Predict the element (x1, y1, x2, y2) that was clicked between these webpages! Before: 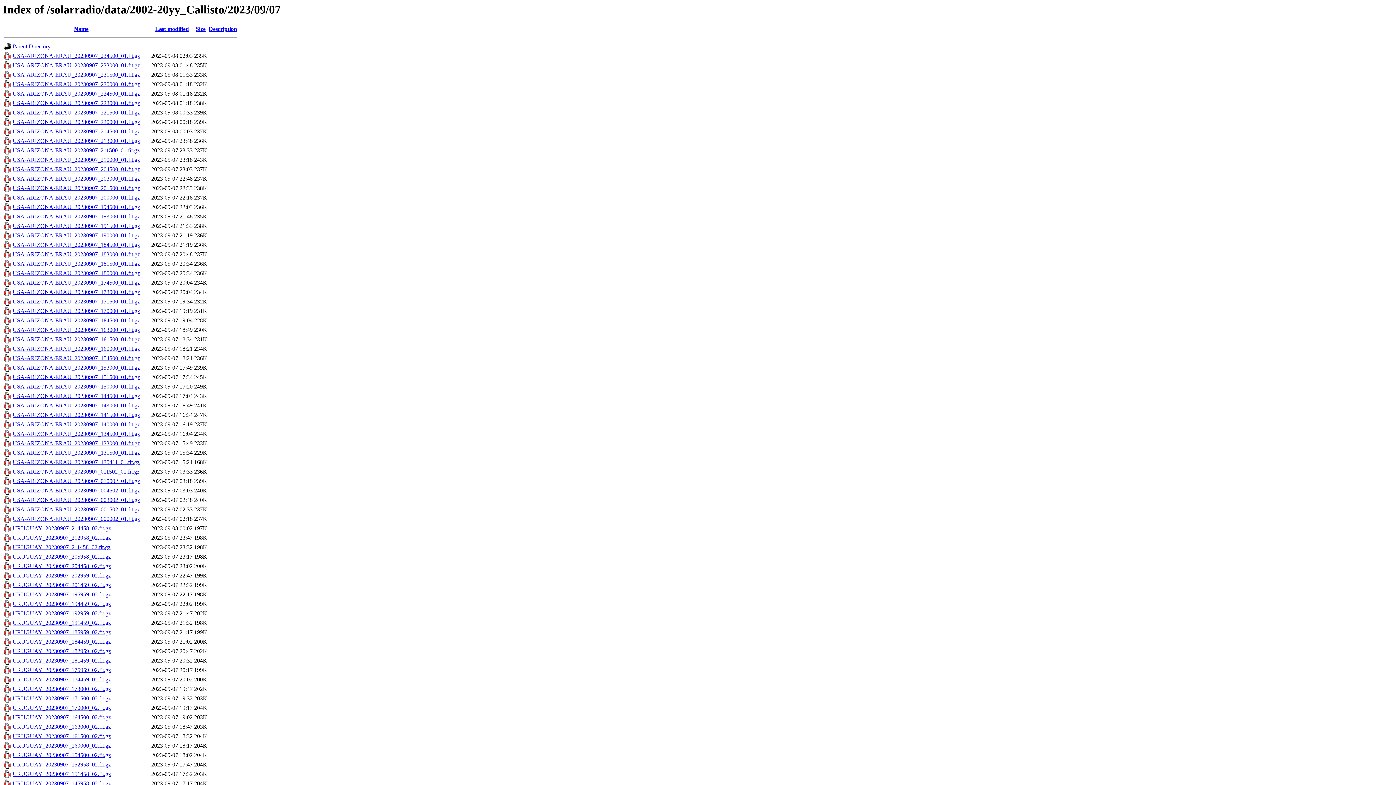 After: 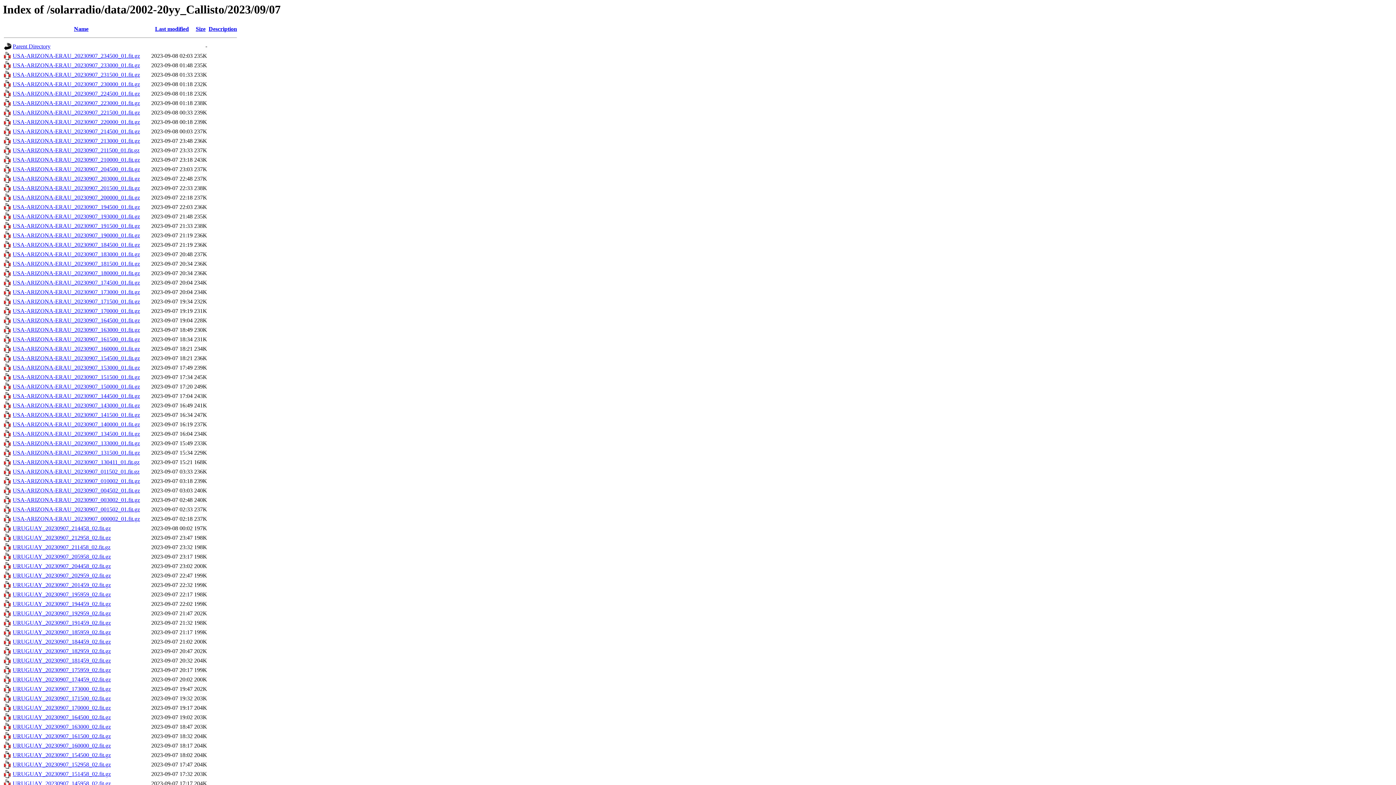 Action: label: USA-ARIZONA-ERAU_20230907_181500_01.fit.gz bbox: (12, 260, 140, 267)